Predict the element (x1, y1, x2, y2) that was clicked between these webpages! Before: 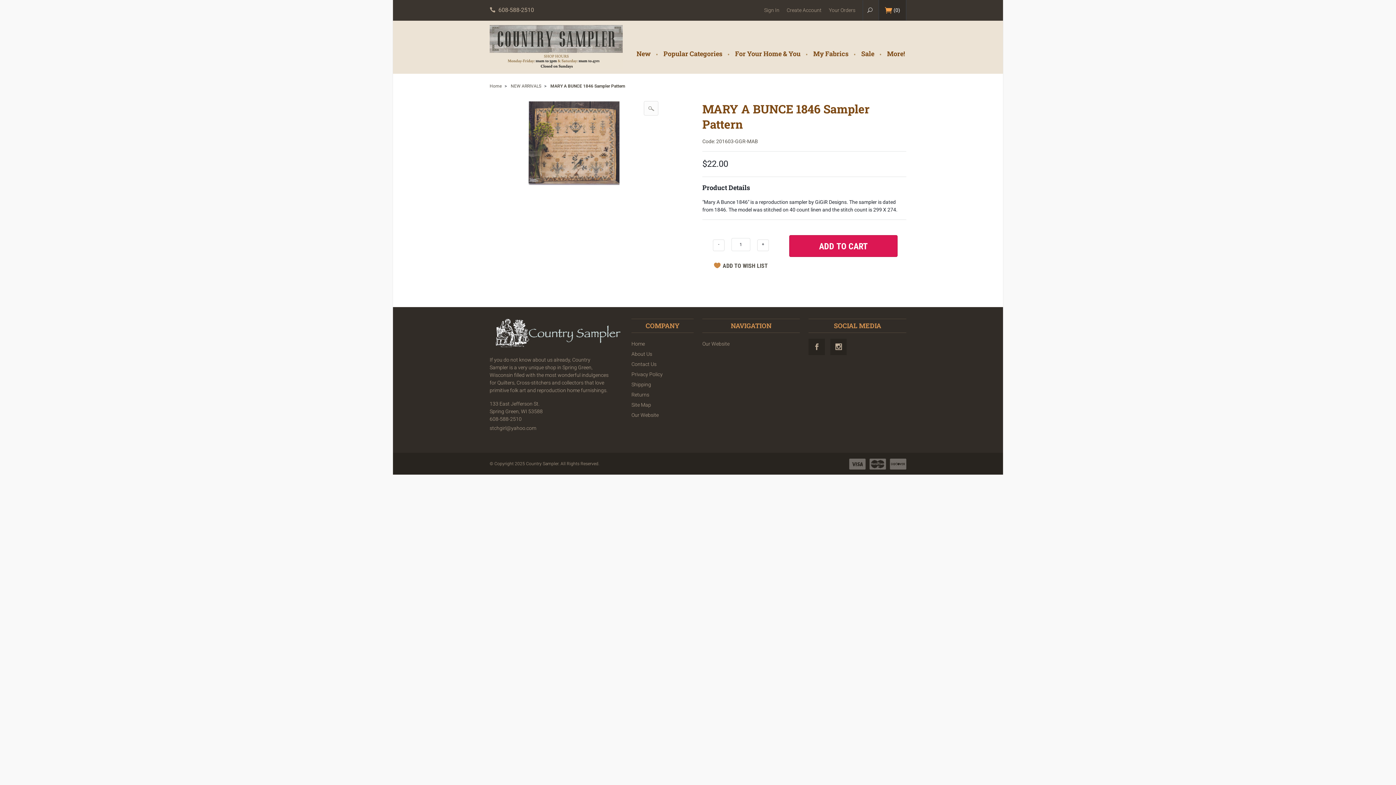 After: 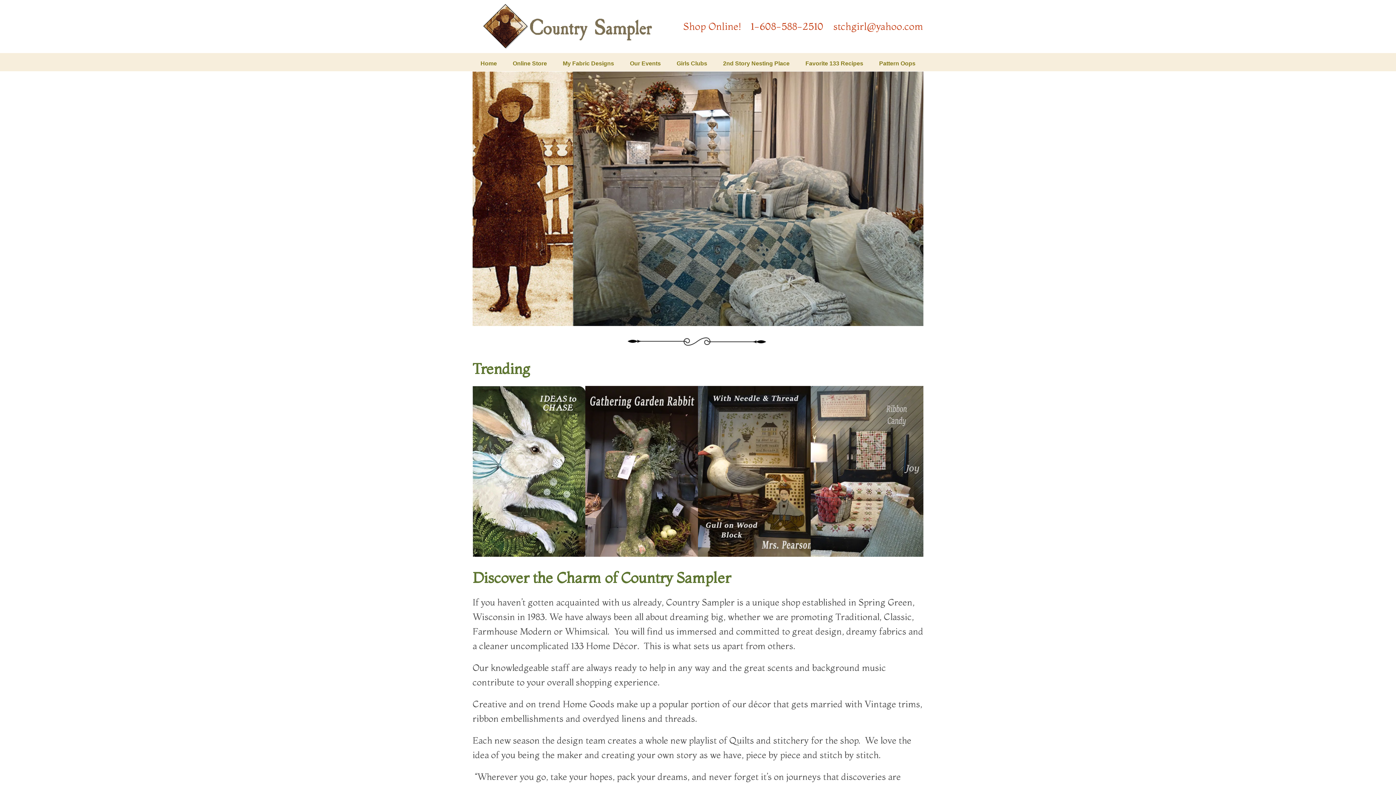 Action: bbox: (631, 410, 693, 420) label: Our Website